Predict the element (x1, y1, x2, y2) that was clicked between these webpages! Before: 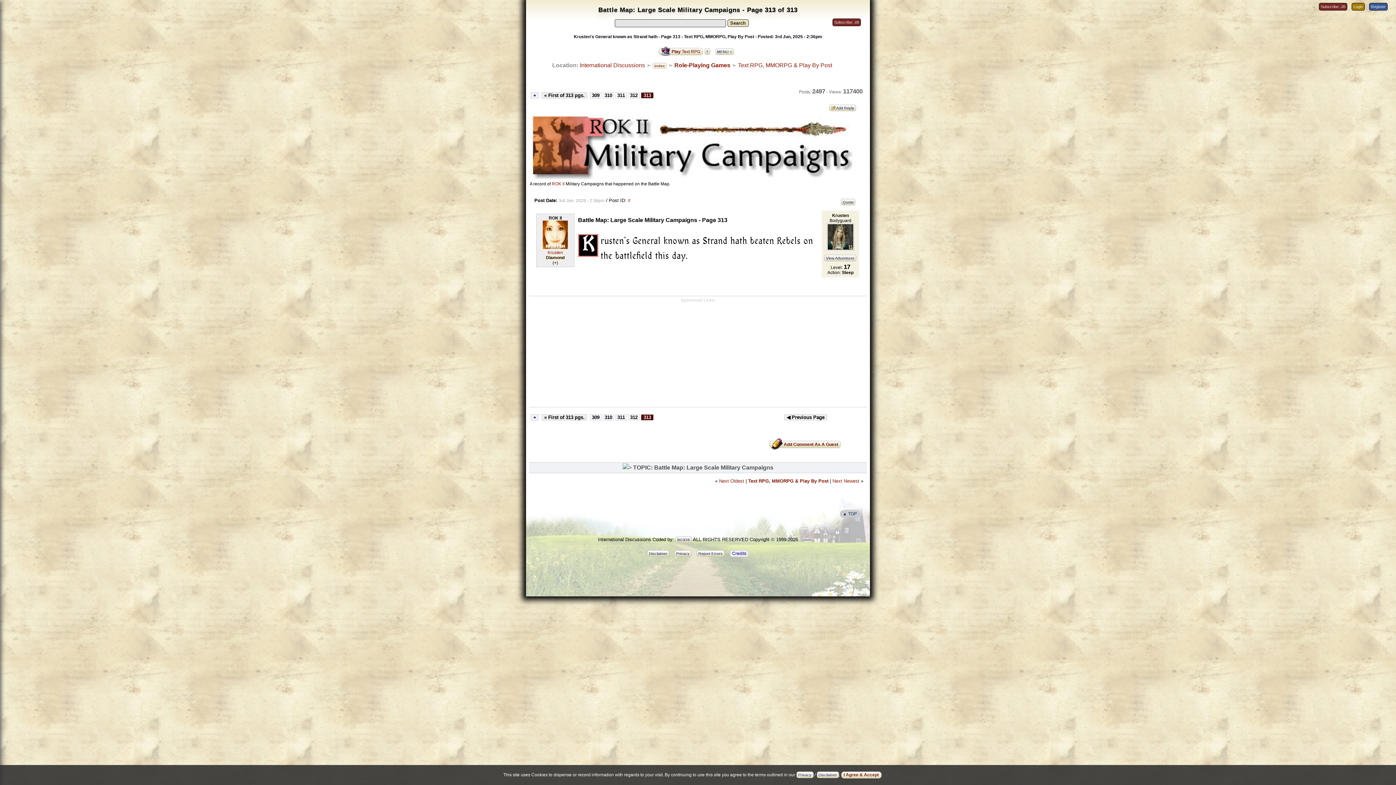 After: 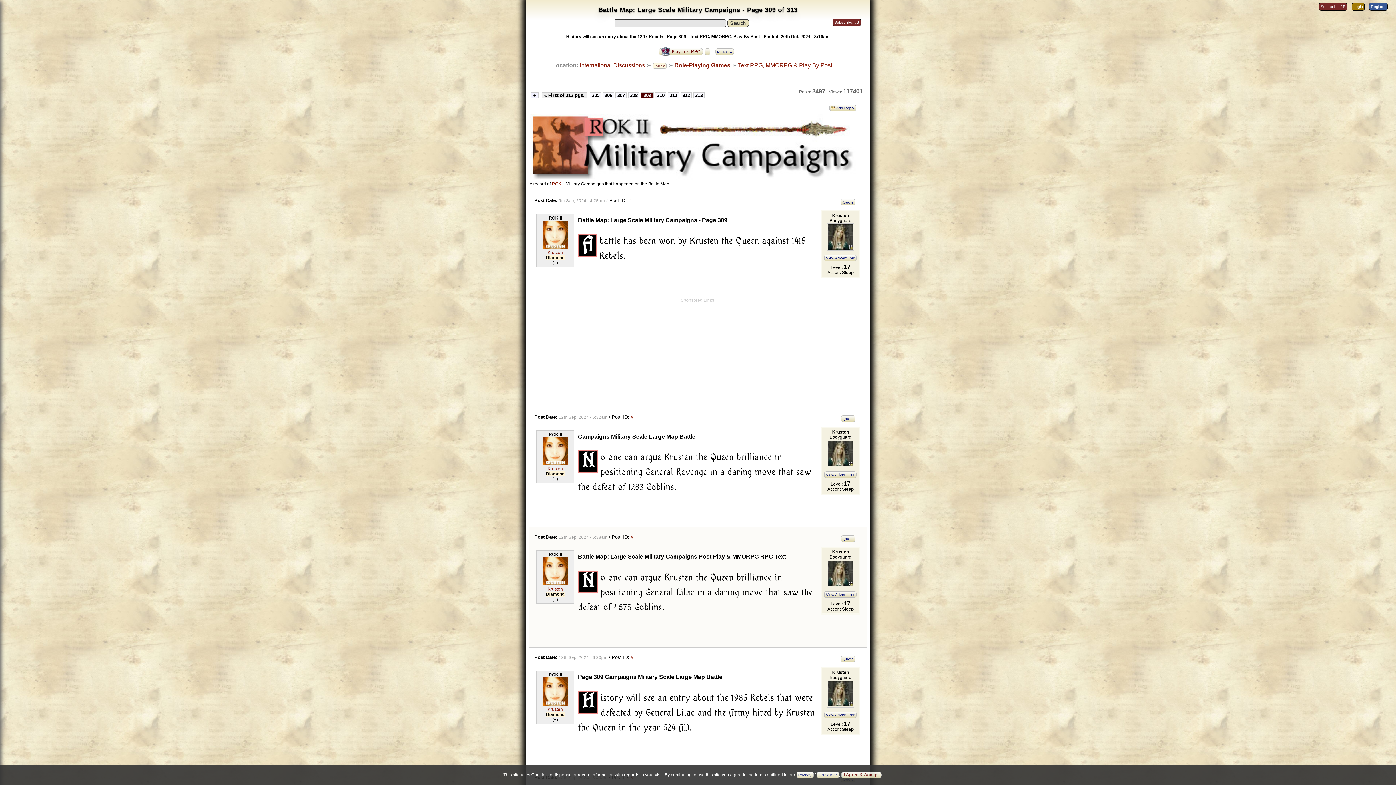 Action: bbox: (590, 414, 601, 420) label: 309